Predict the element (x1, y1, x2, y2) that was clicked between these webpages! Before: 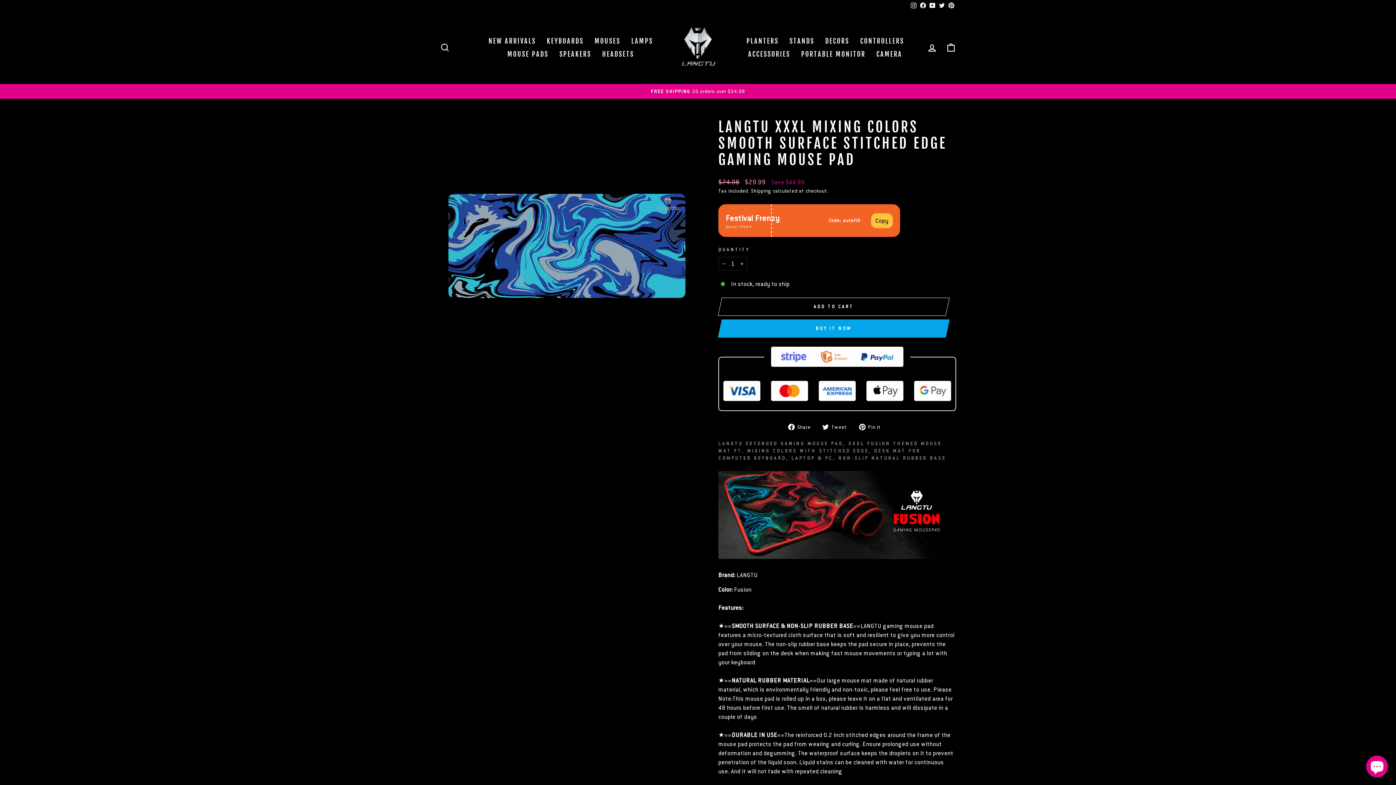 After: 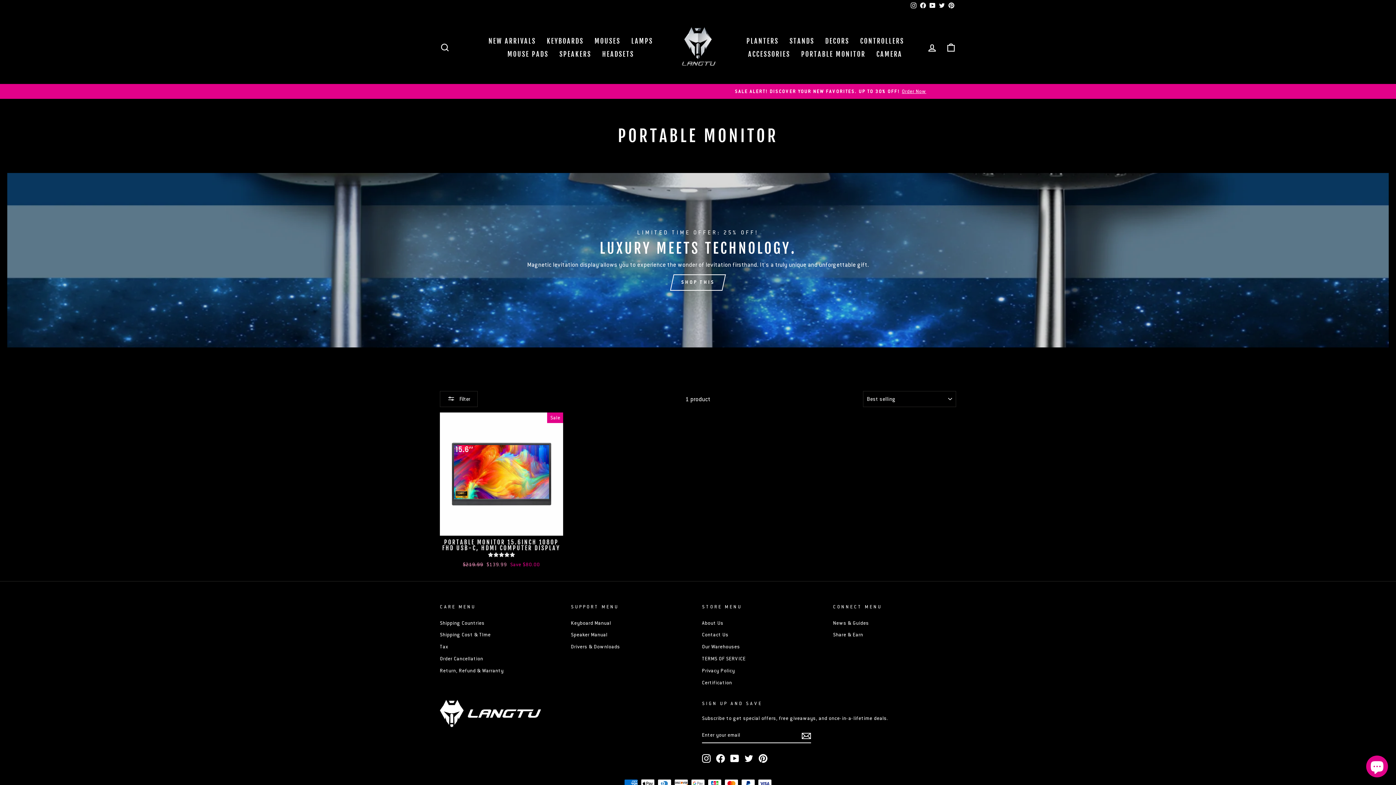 Action: bbox: (795, 47, 871, 60) label: PORTABLE MONITOR